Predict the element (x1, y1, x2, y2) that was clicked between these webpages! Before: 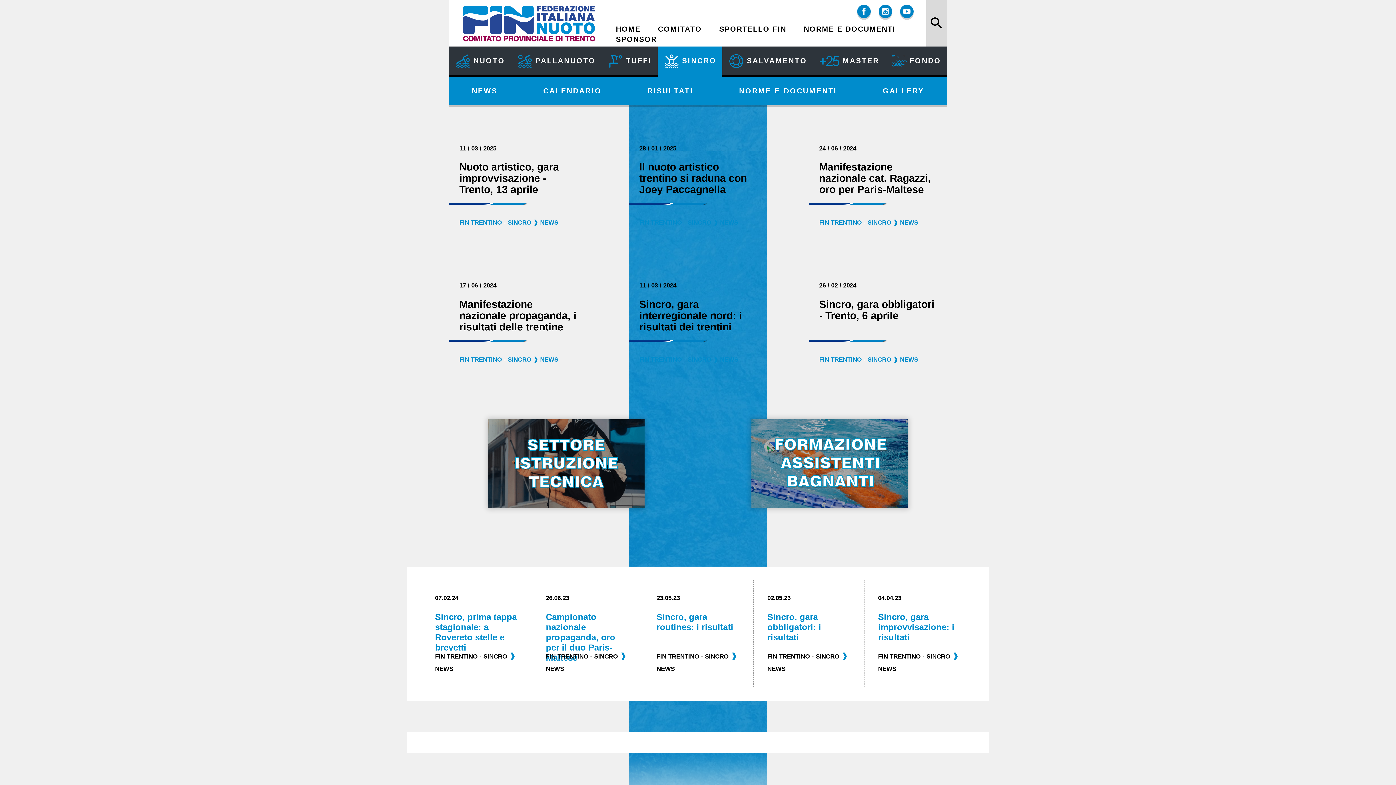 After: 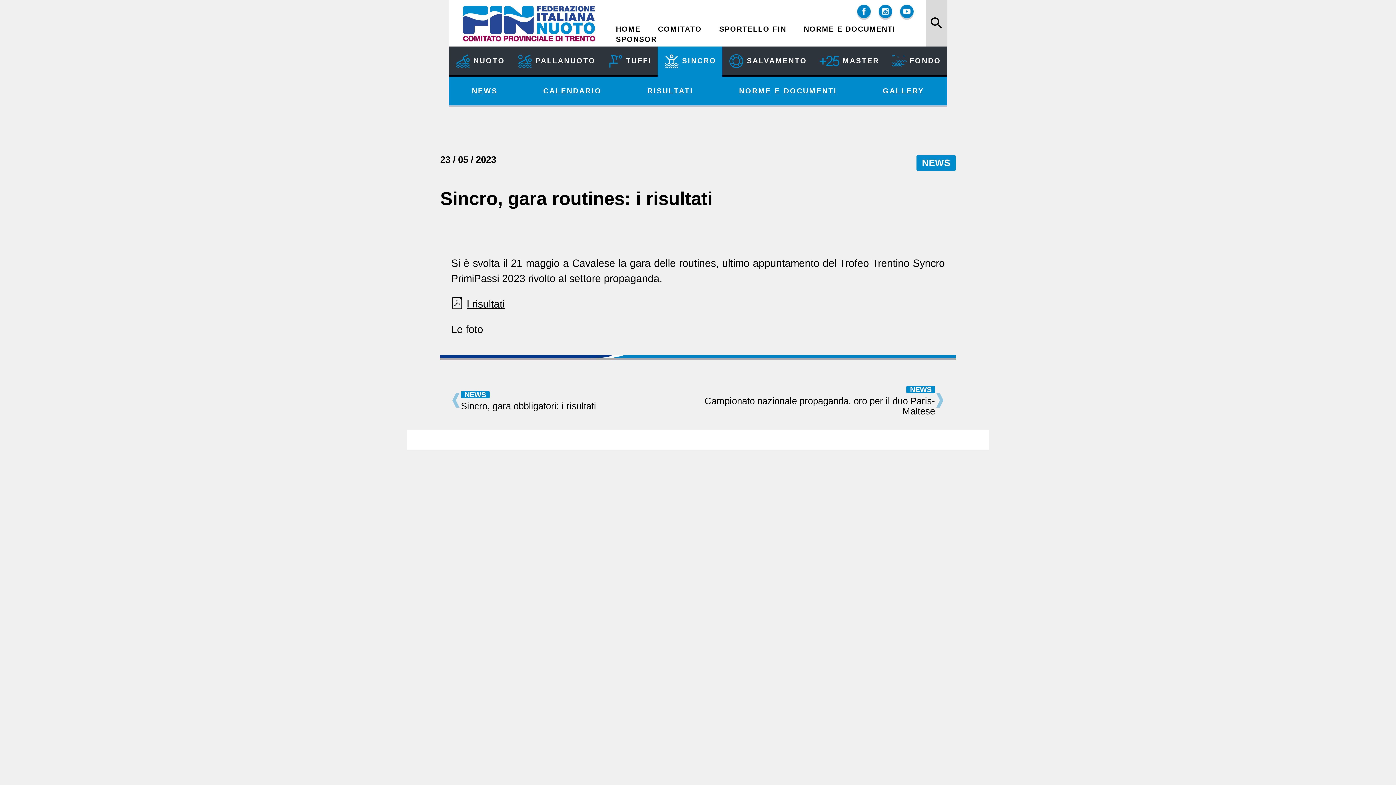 Action: bbox: (656, 612, 733, 632) label: Sincro, gara routines: i risultati